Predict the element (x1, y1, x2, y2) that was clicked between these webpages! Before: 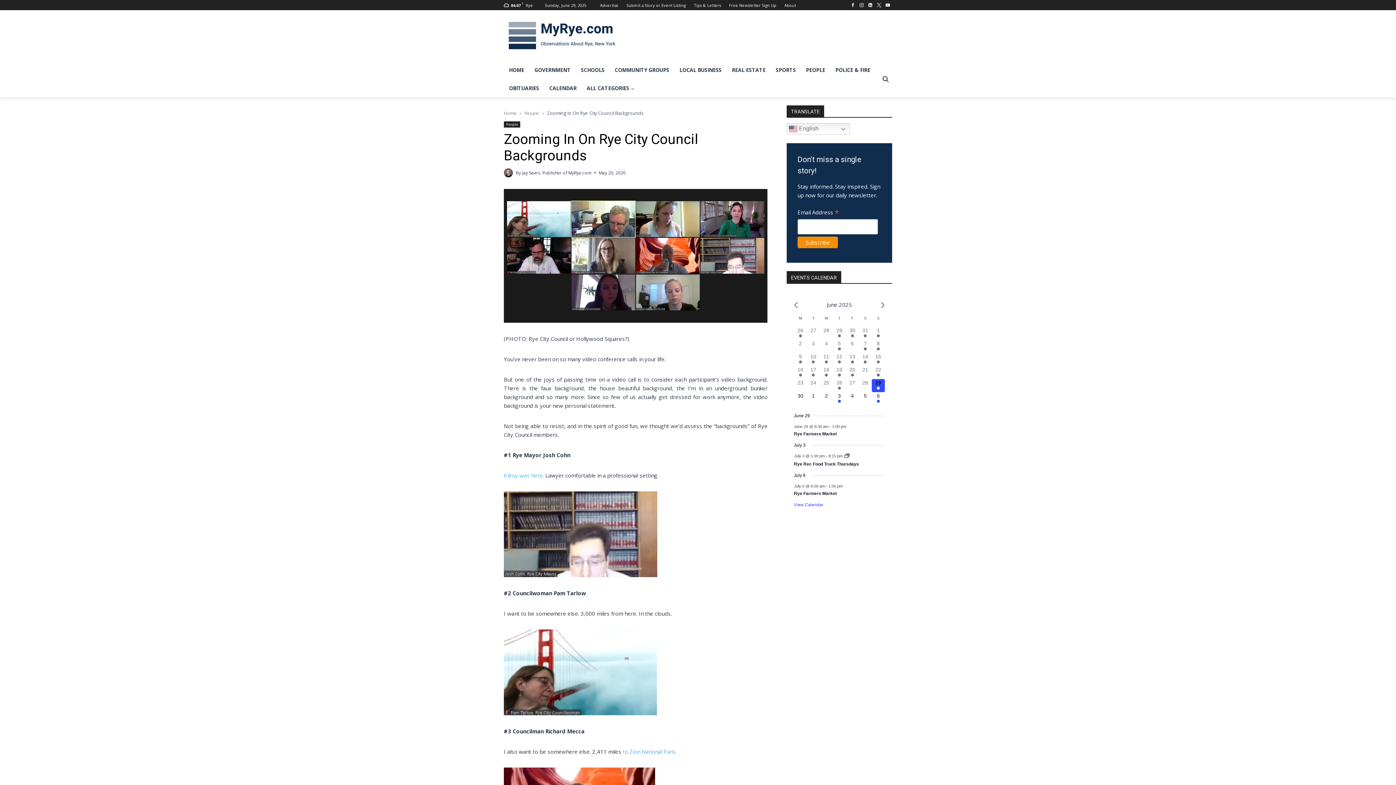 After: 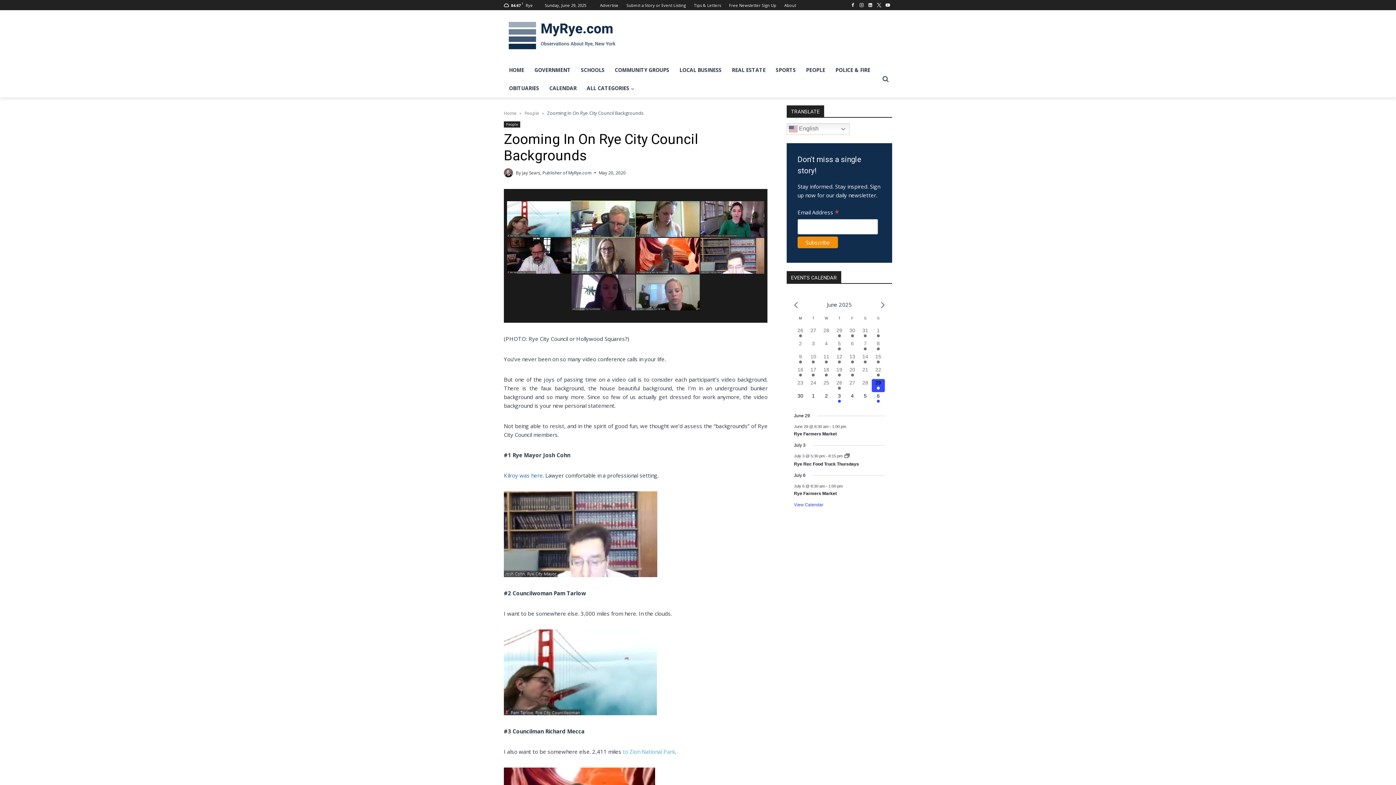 Action: label: Kilroy was here bbox: (504, 471, 542, 479)